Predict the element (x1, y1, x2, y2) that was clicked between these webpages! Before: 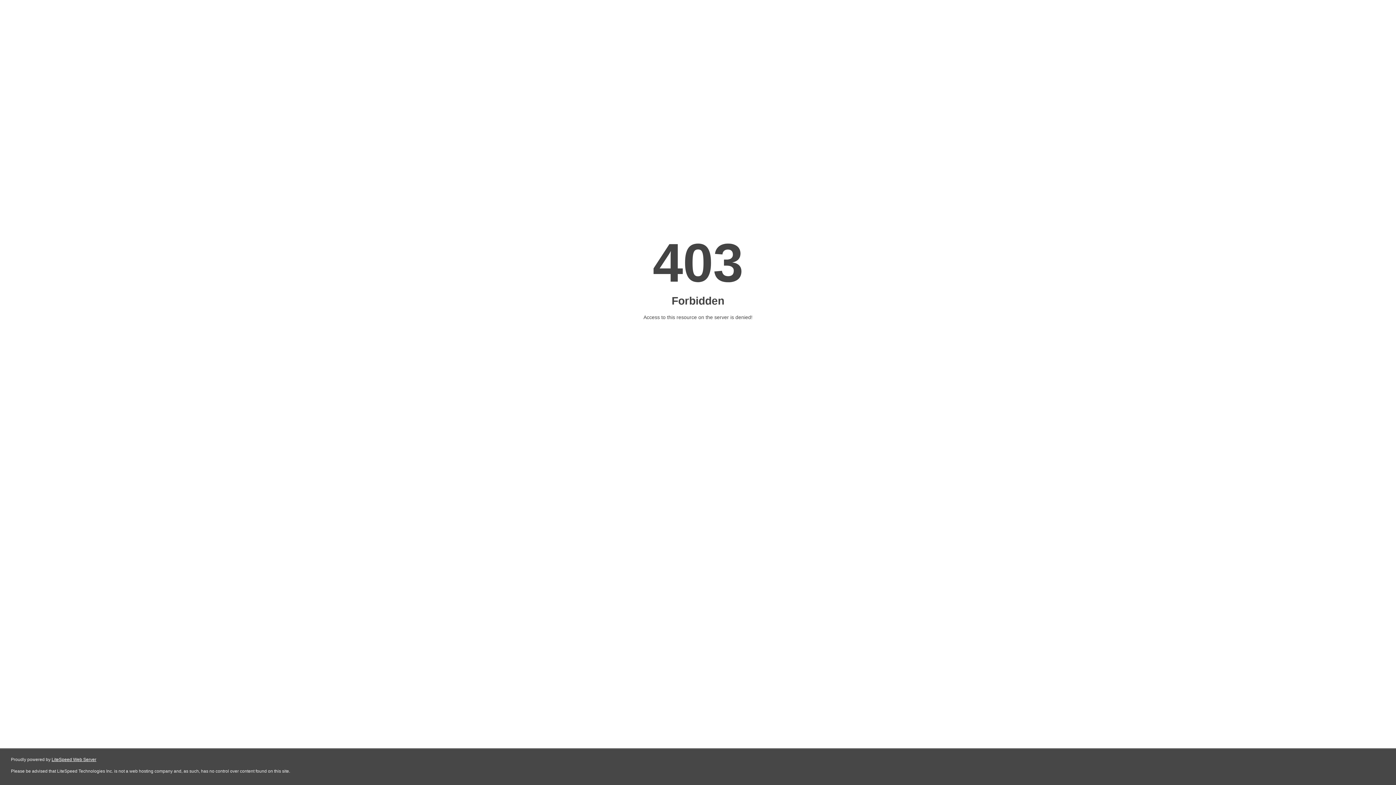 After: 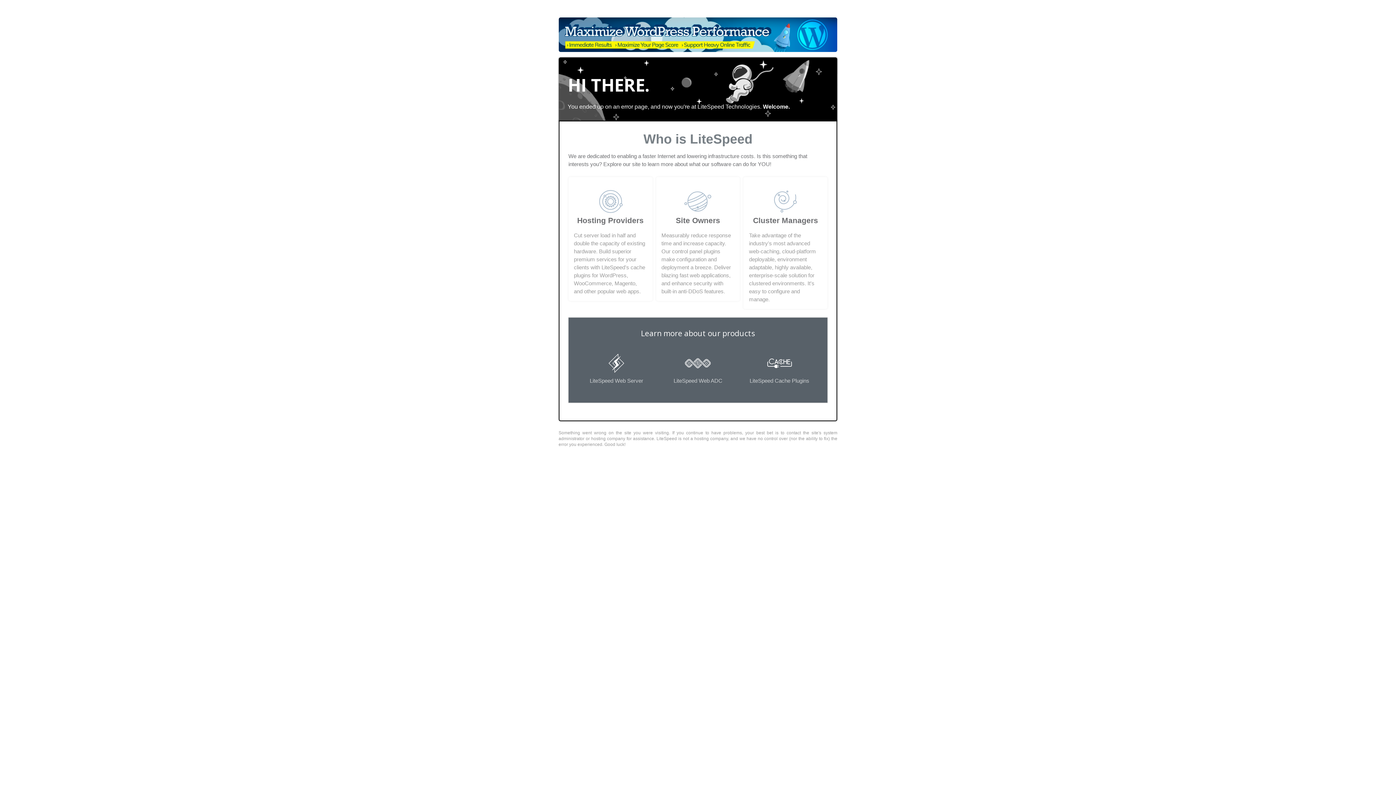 Action: label: LiteSpeed Web Server bbox: (51, 757, 96, 762)